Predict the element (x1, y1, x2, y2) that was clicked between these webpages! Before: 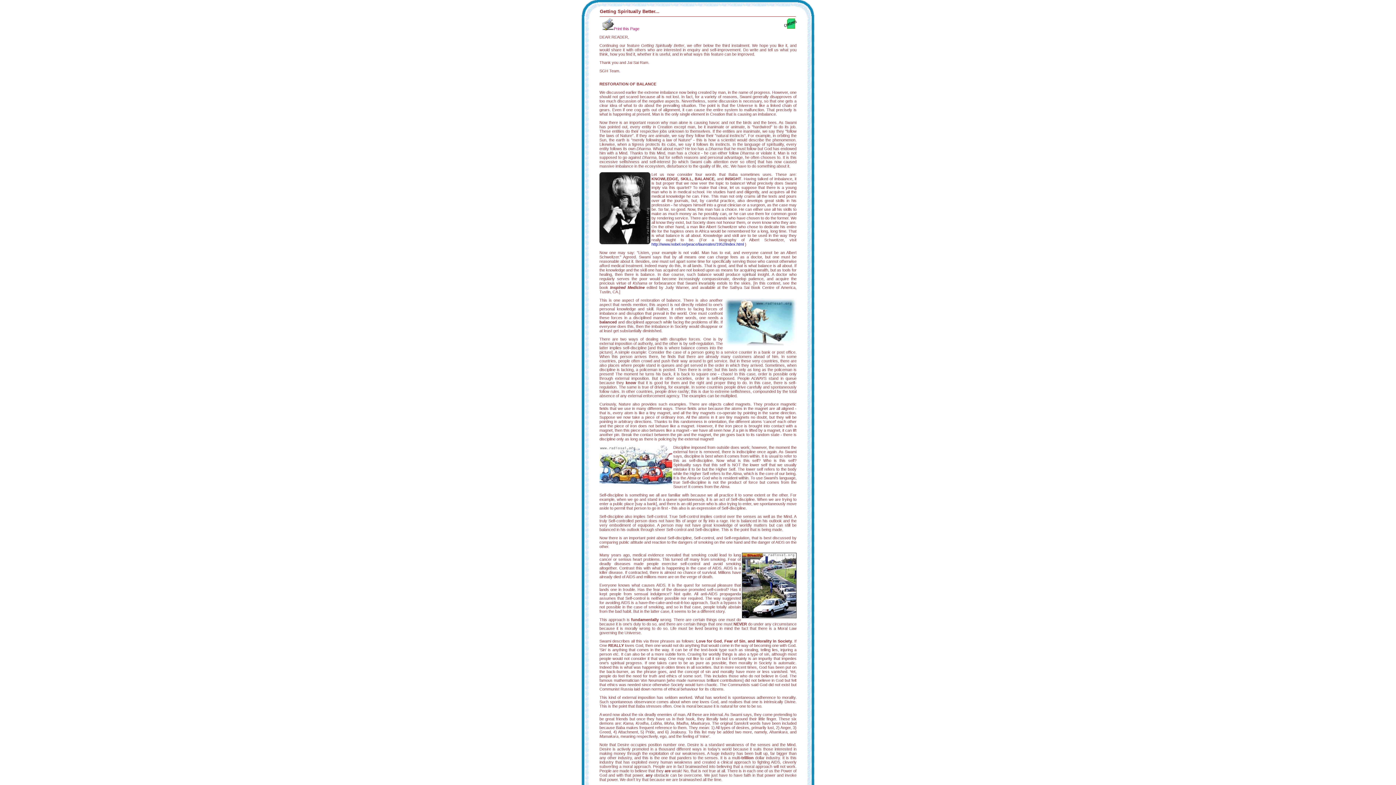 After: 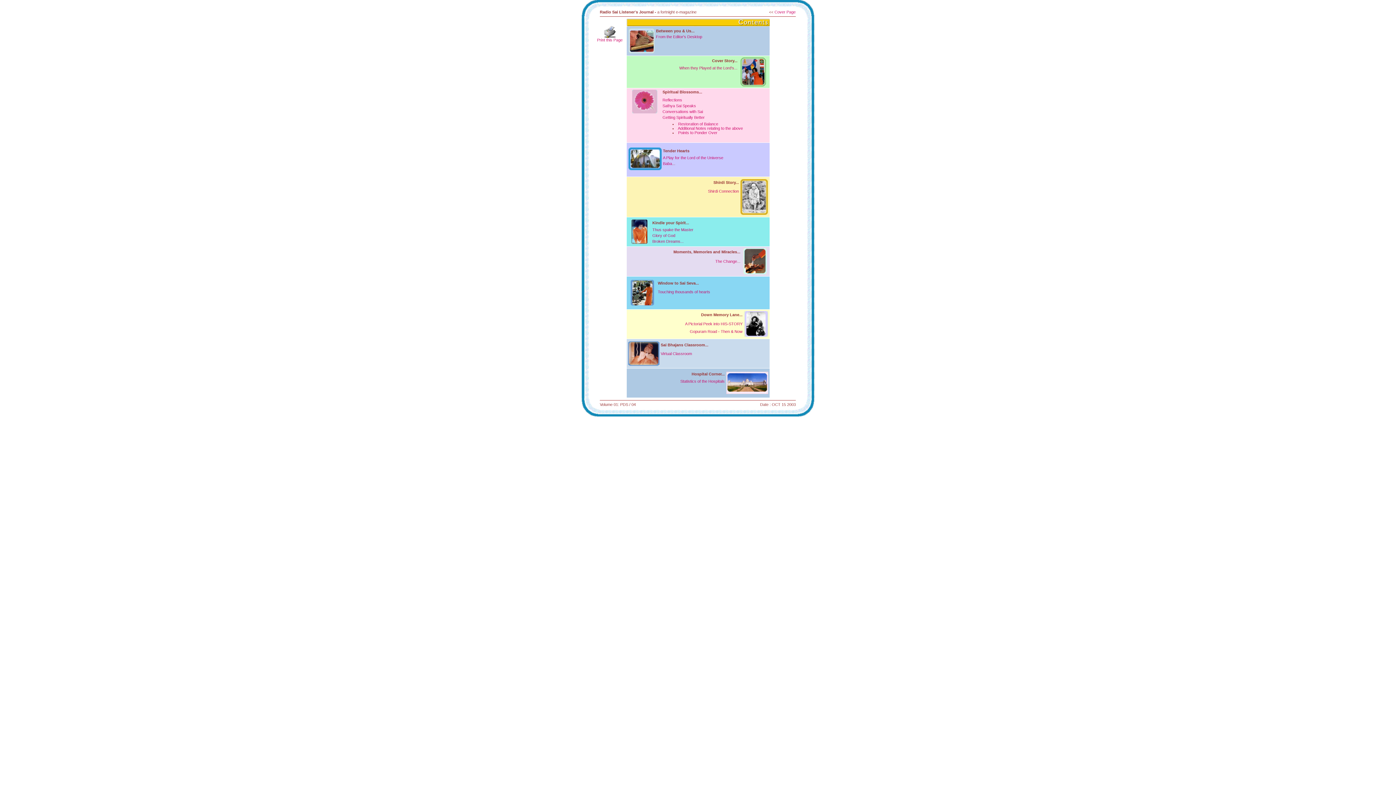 Action: bbox: (784, 25, 796, 29)